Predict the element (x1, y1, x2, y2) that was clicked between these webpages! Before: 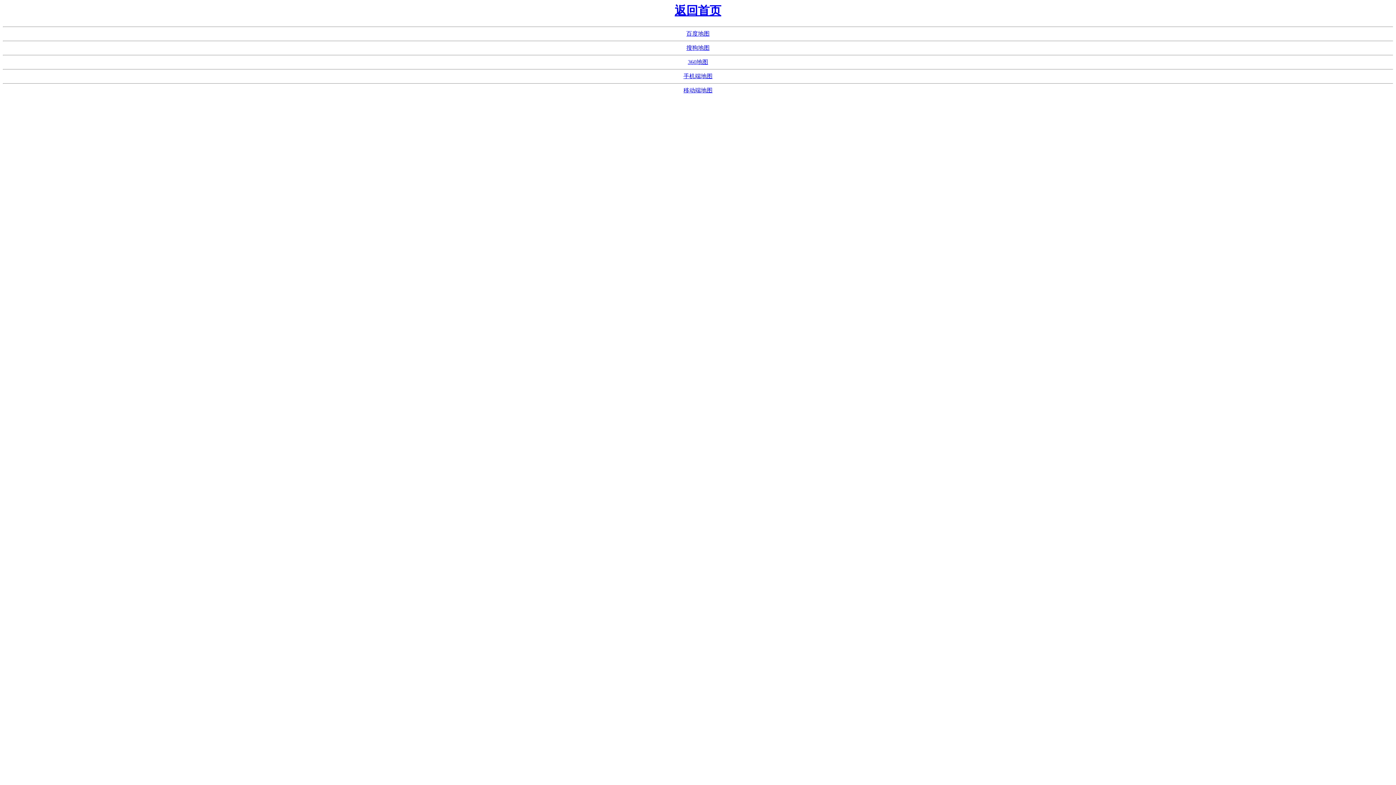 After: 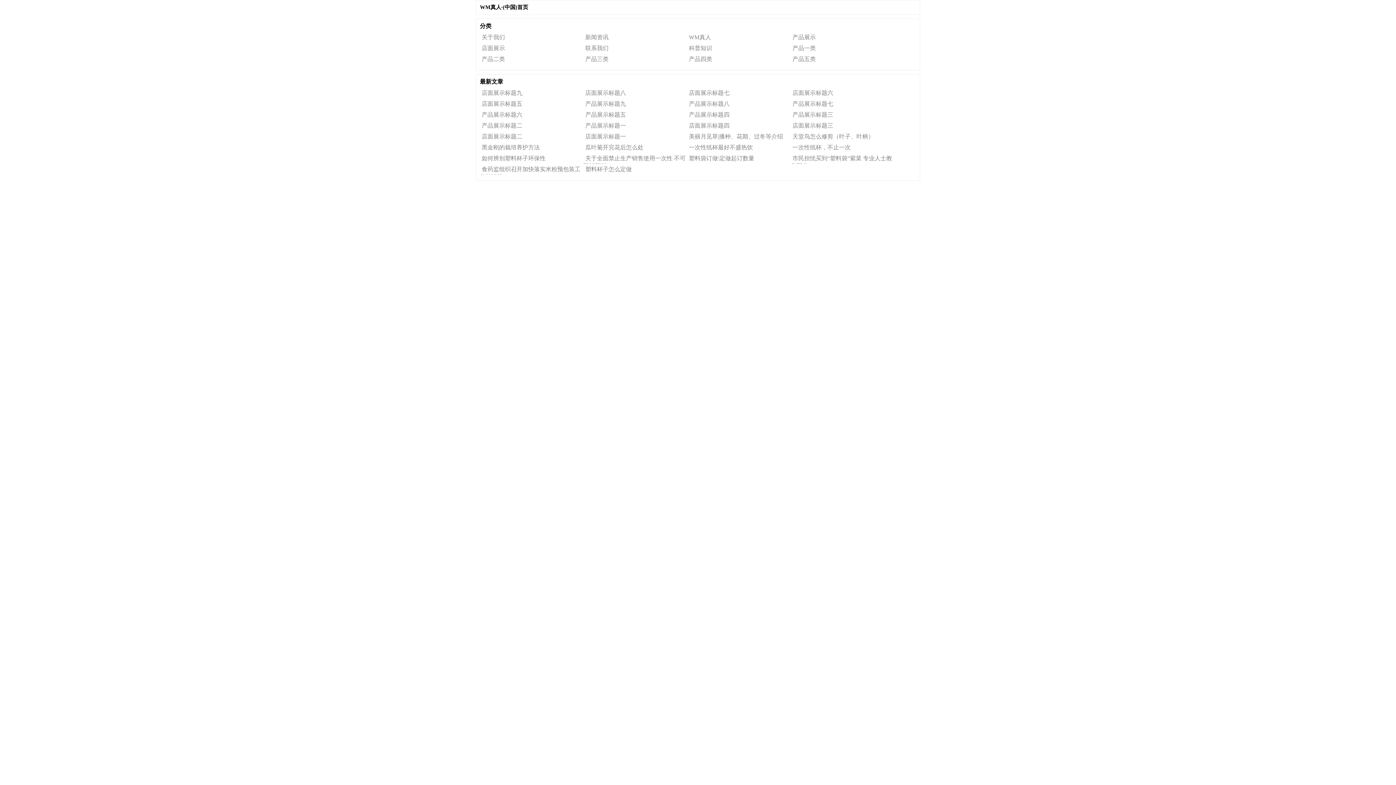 Action: label: 搜狗地图 bbox: (686, 44, 709, 51)